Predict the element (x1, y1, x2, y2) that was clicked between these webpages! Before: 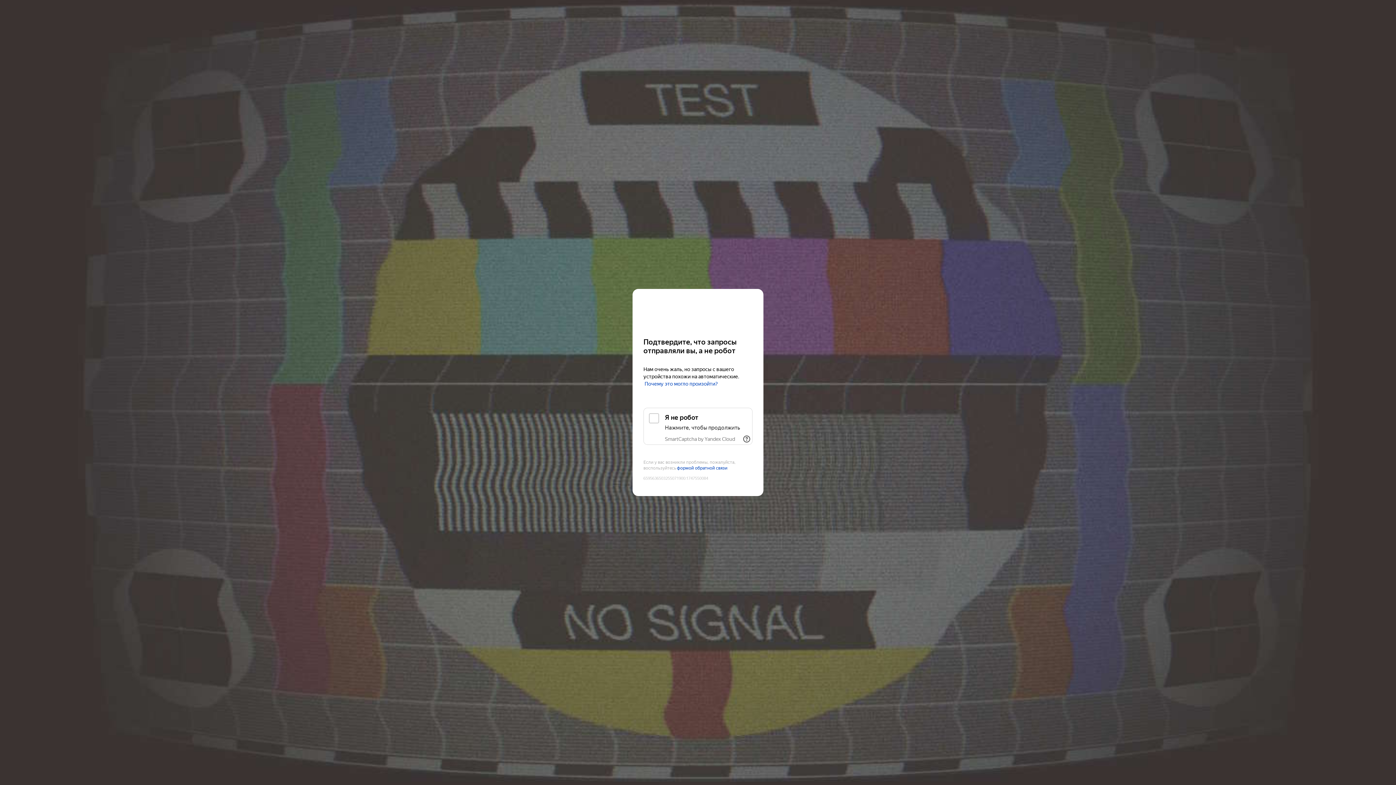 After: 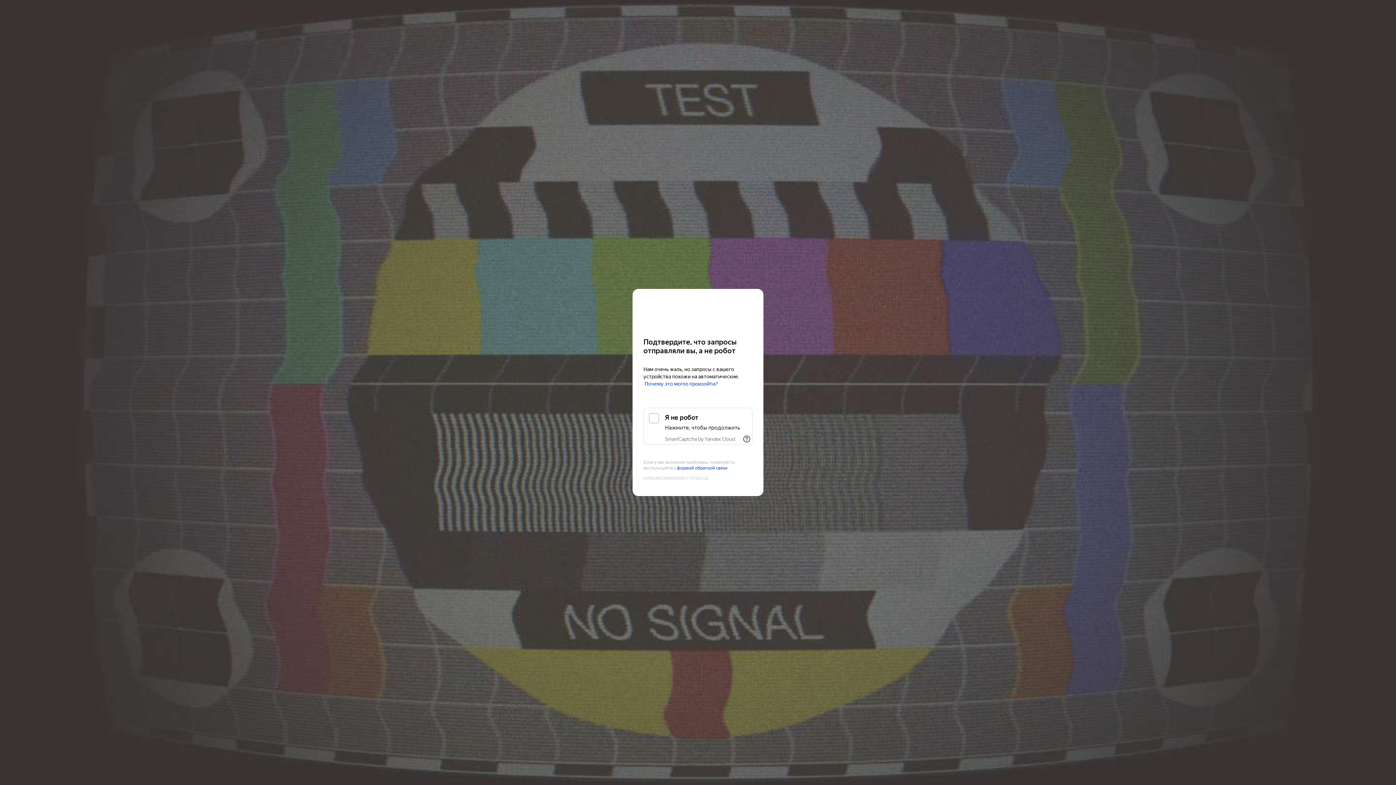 Action: label: Kinopoisk bbox: (643, 303, 752, 316)